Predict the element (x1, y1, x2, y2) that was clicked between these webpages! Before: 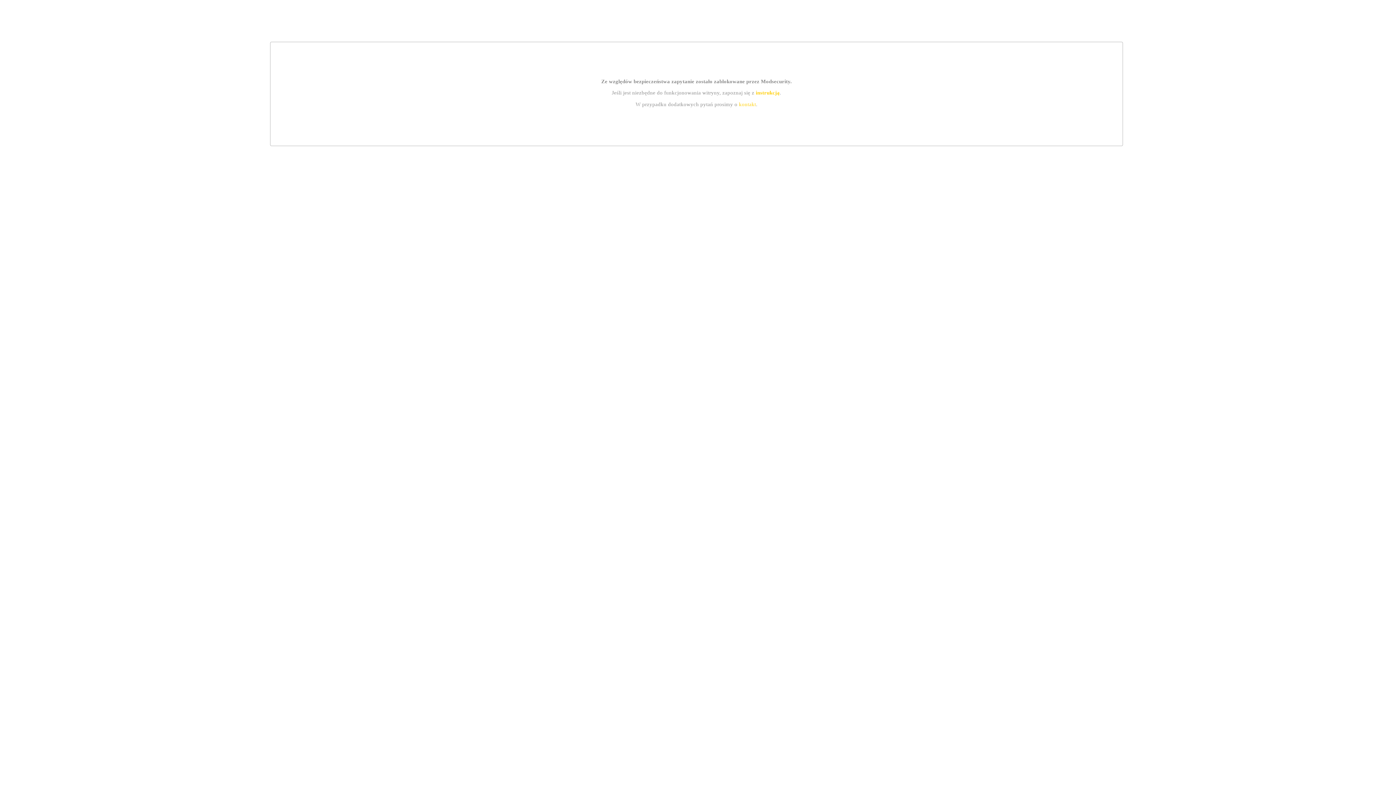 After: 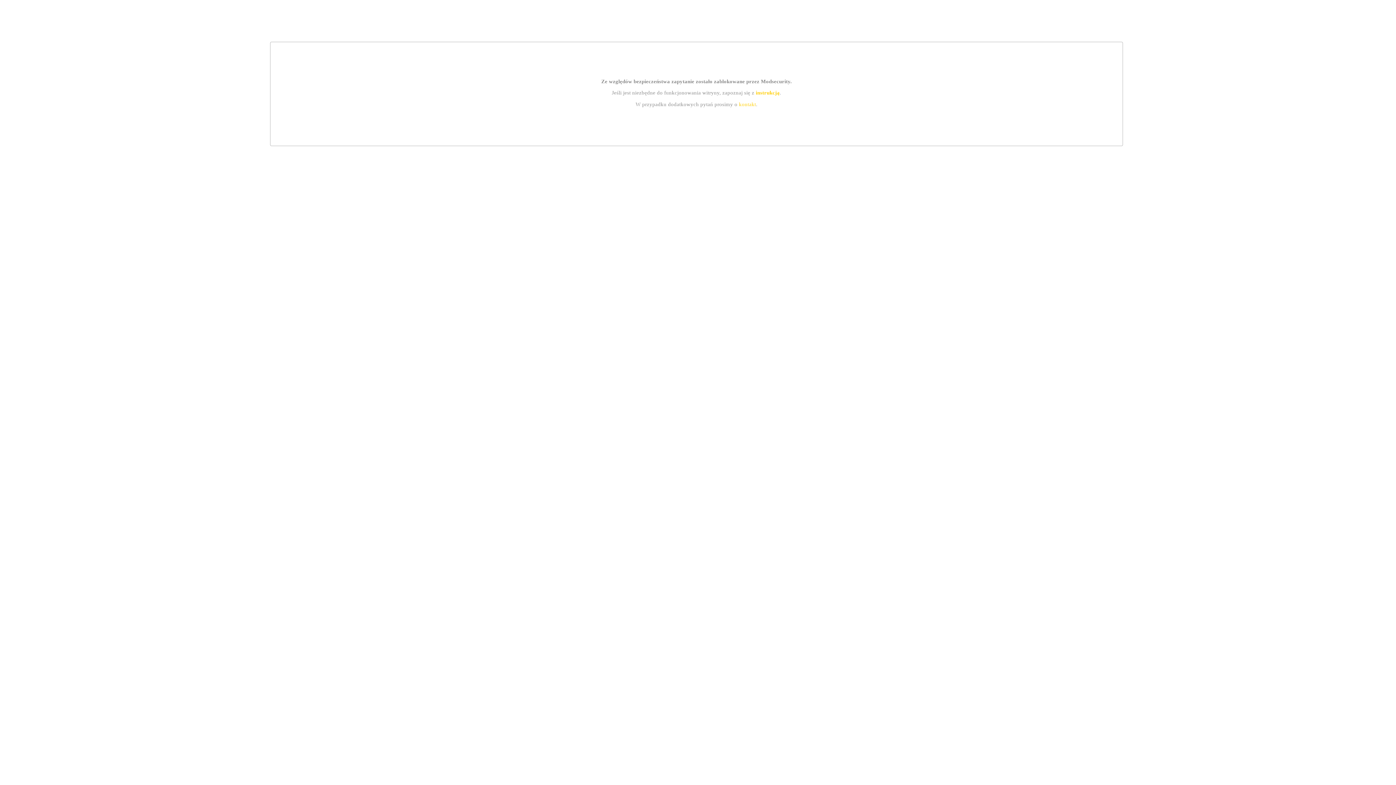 Action: label: kontakt bbox: (739, 101, 756, 107)